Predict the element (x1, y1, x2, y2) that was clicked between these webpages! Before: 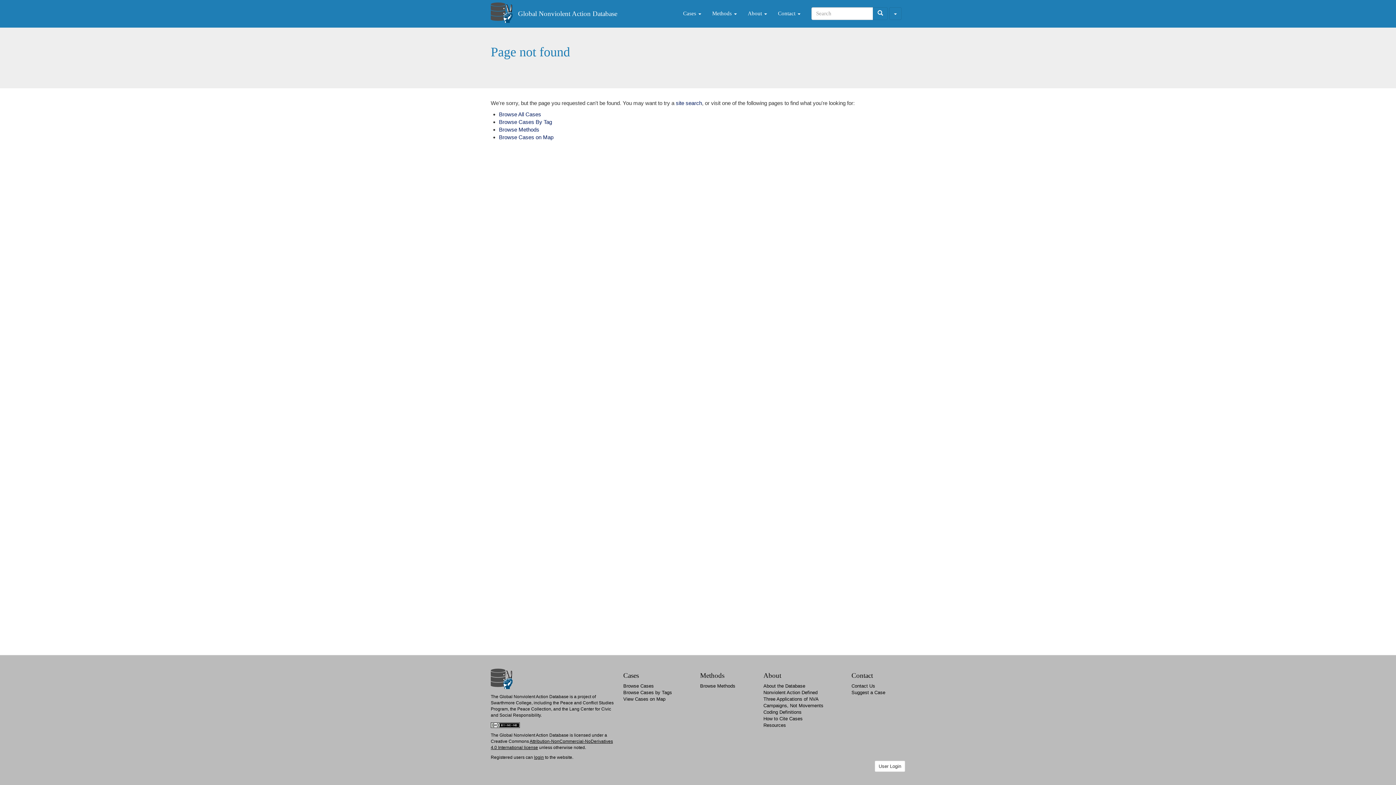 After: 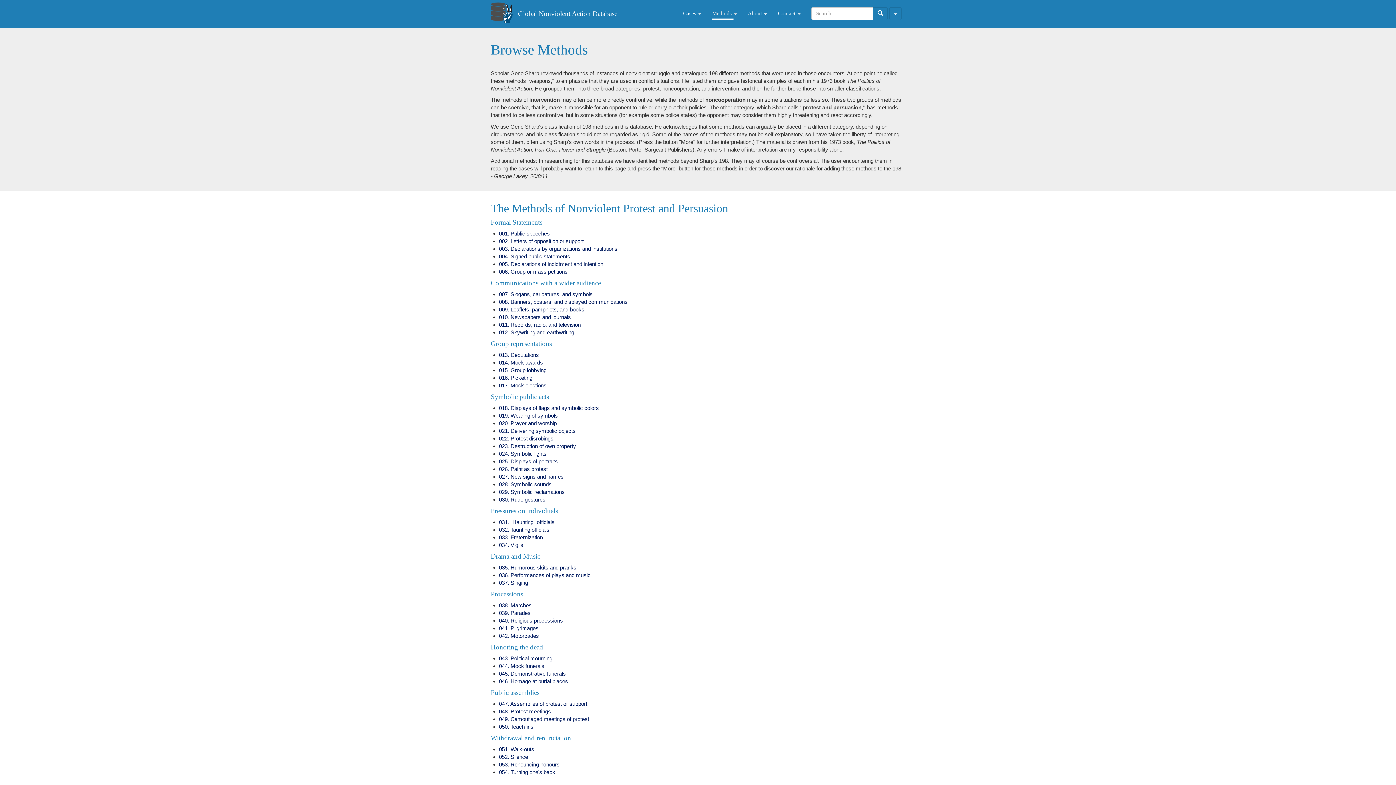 Action: bbox: (499, 126, 539, 132) label: Browse Methods